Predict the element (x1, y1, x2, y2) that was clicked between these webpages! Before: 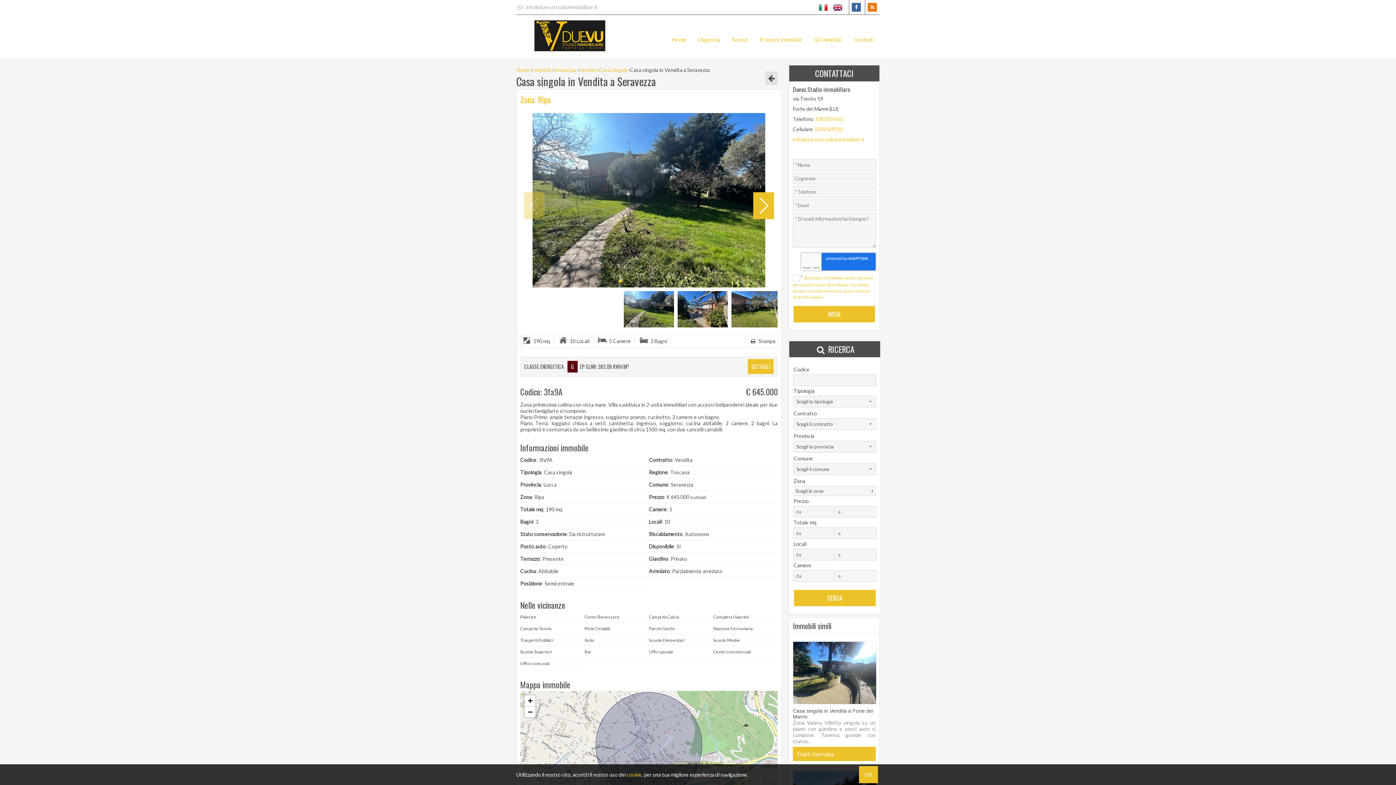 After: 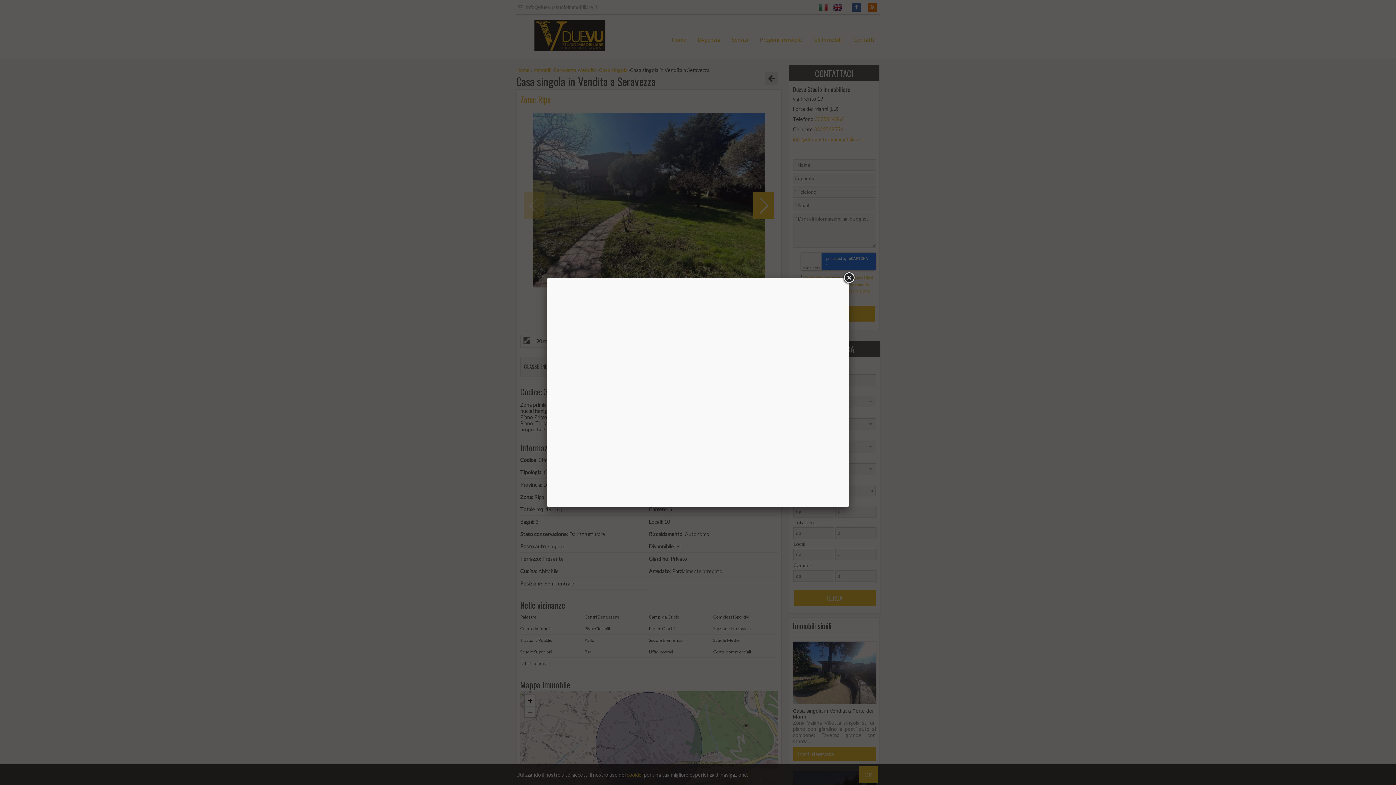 Action: bbox: (793, 274, 873, 300) label: Autorizzo il trattamento dei miei dati personali ai sensi dell'attuale normativa privacy e confermo di aver preso visione dell'informativa.